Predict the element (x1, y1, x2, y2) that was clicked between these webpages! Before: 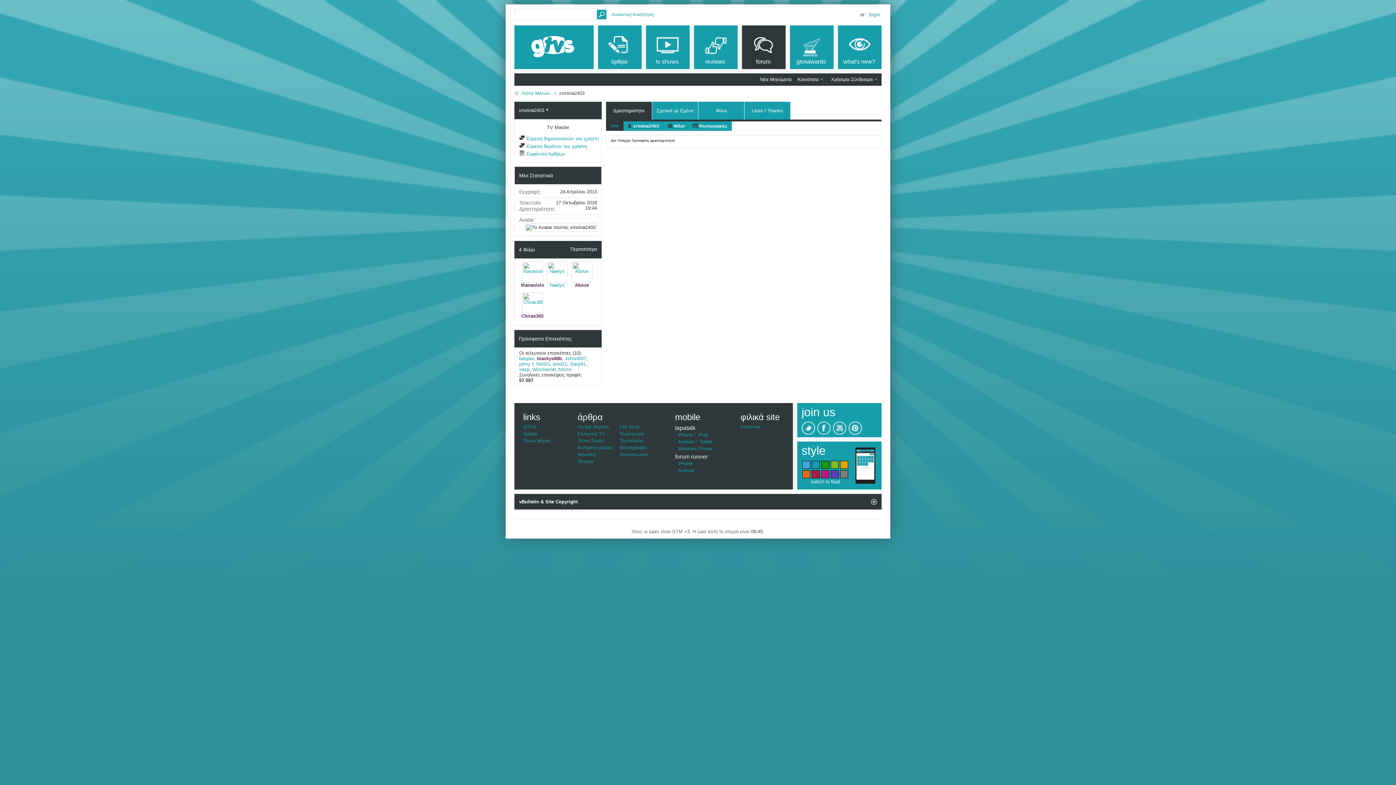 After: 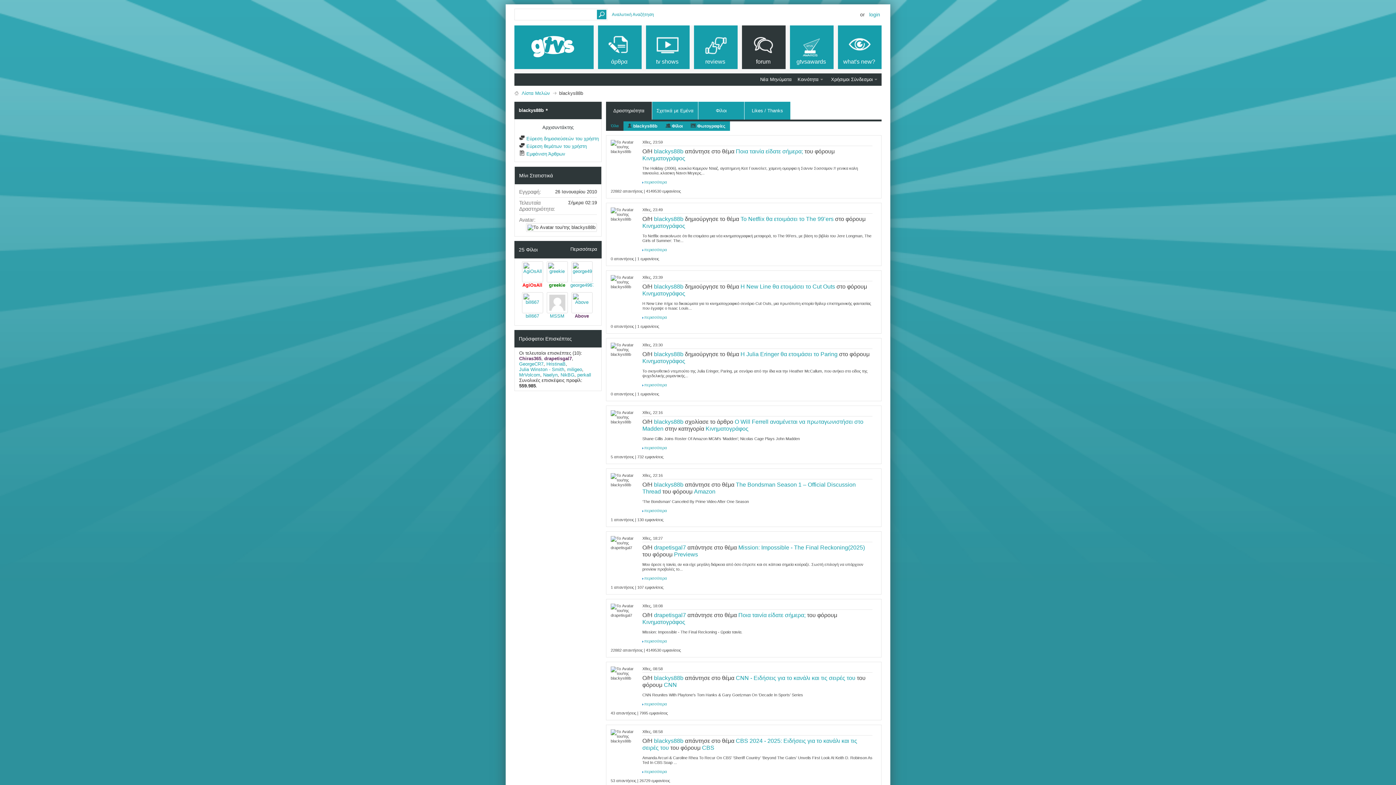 Action: label: blackys88b bbox: (537, 356, 562, 361)